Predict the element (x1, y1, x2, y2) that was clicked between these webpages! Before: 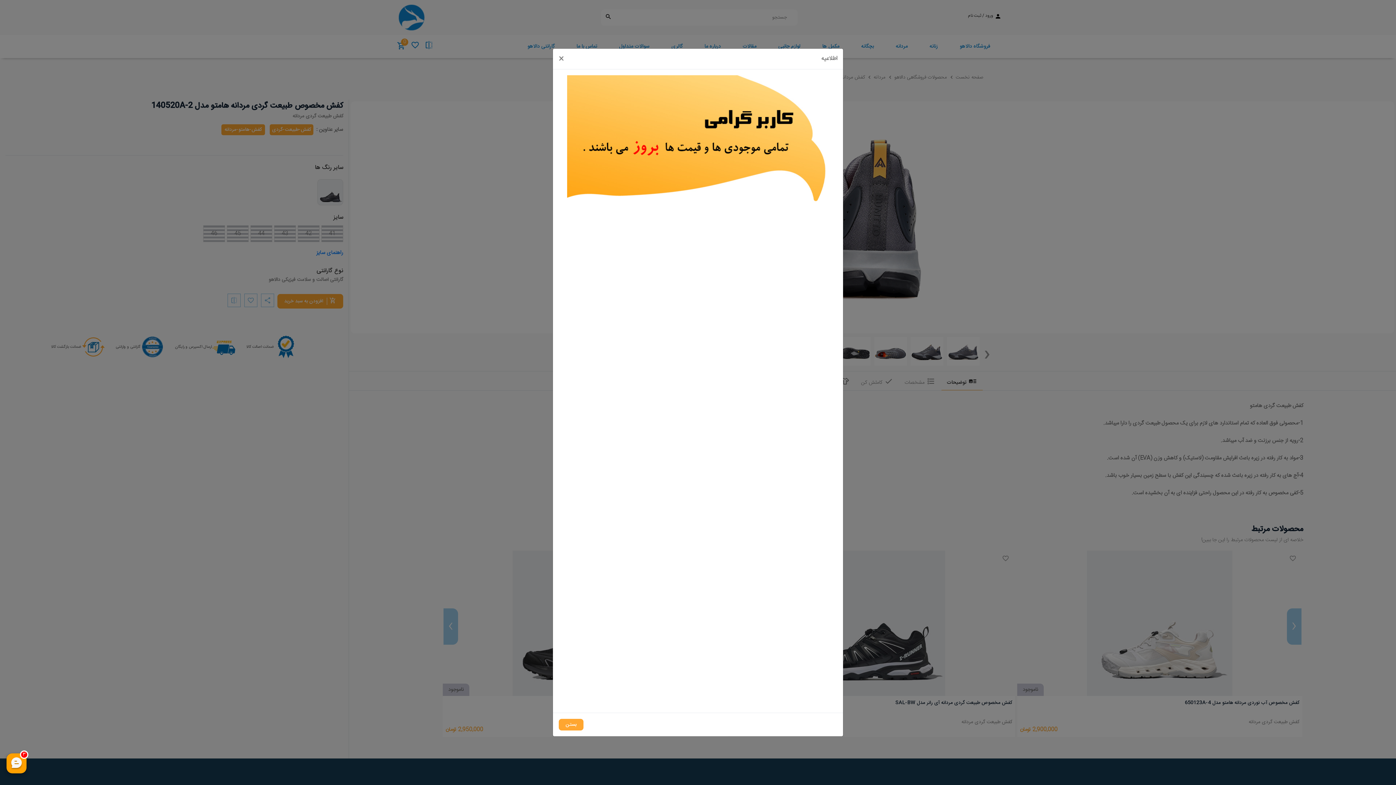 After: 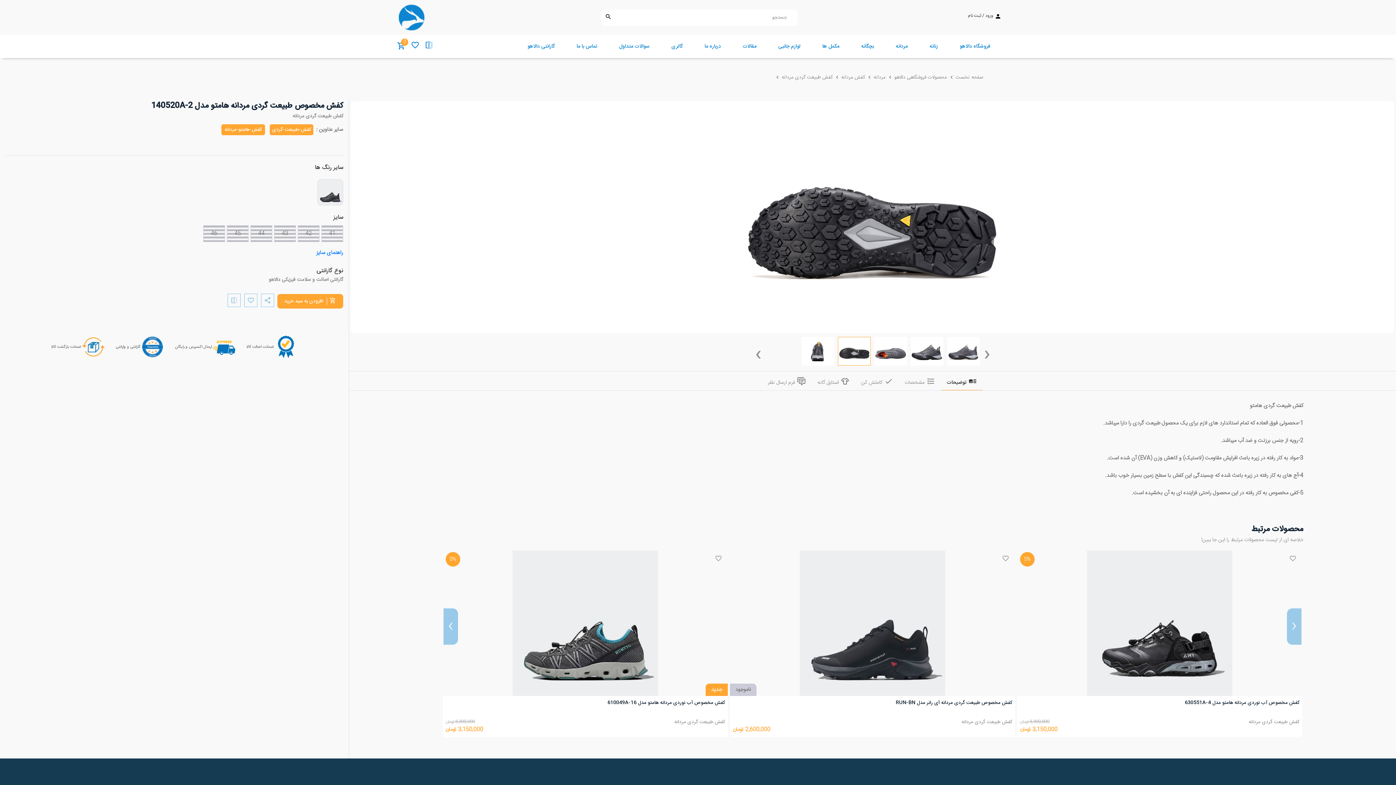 Action: bbox: (558, 75, 837, 204)